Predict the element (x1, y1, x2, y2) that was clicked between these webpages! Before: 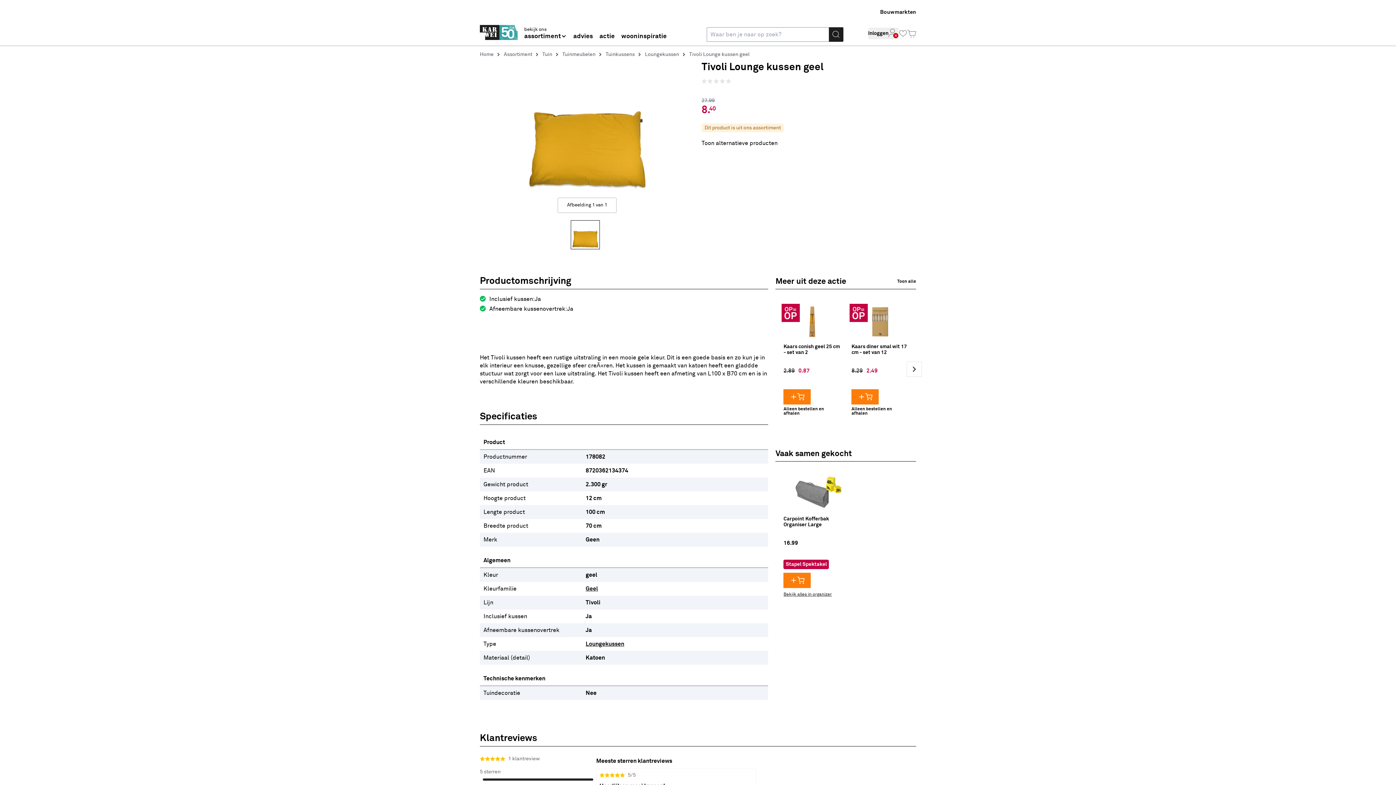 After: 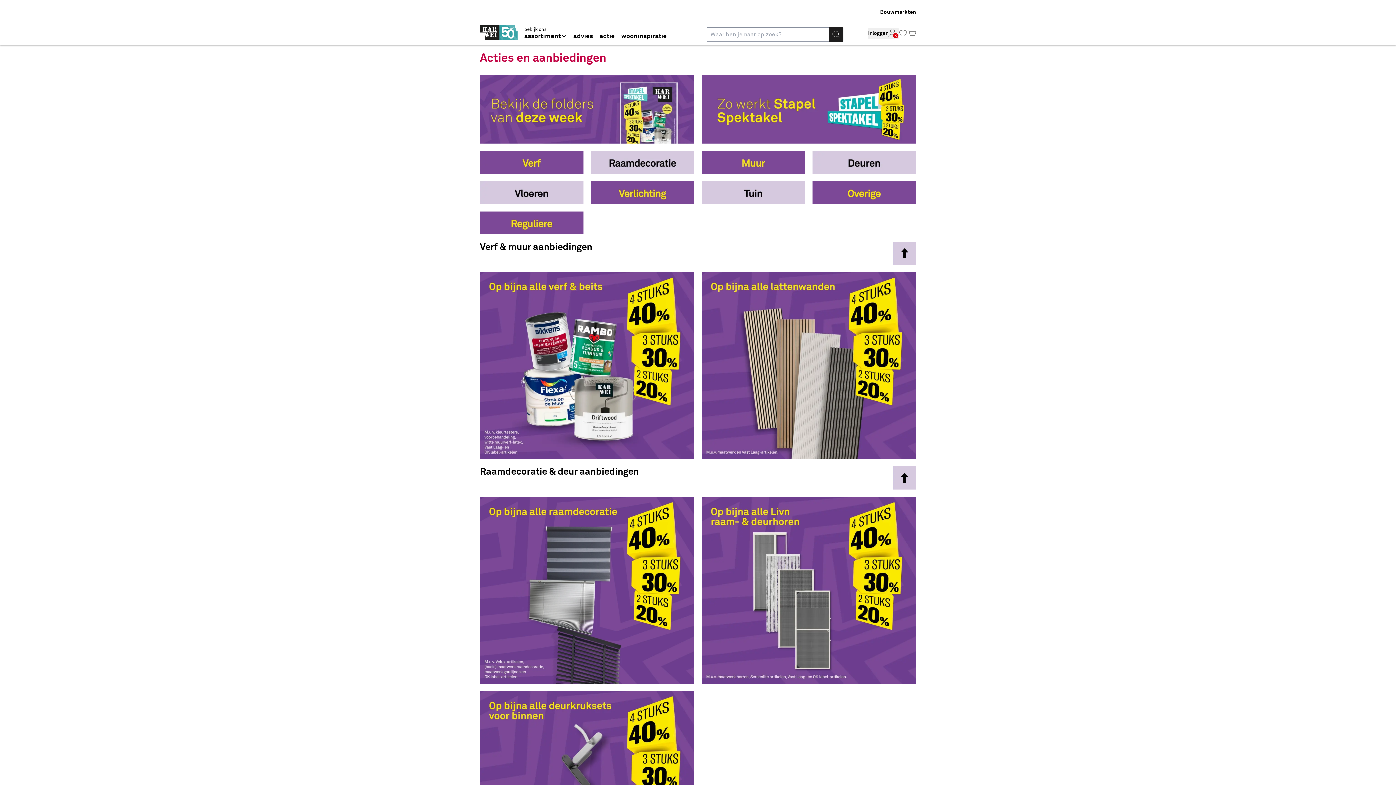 Action: label: actie bbox: (598, 25, 616, 41)